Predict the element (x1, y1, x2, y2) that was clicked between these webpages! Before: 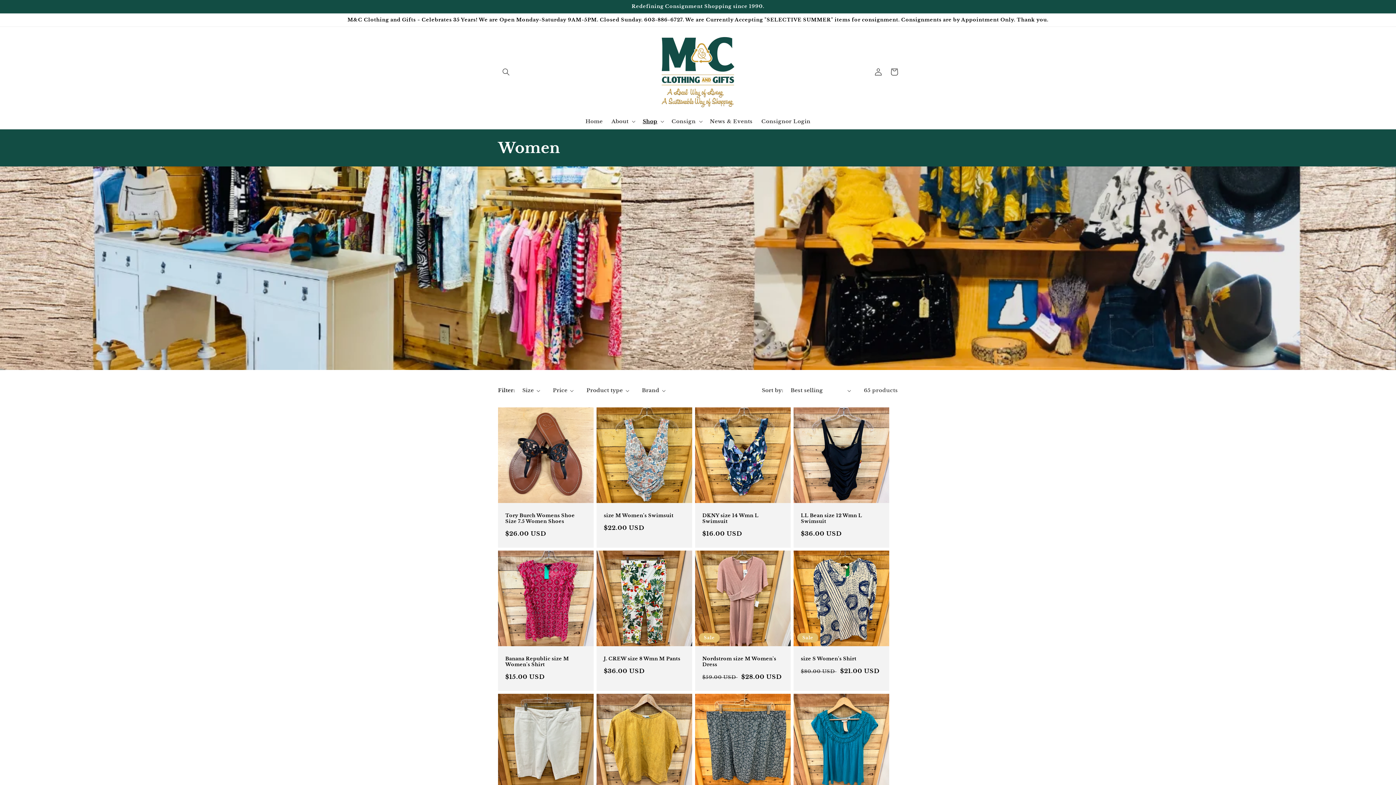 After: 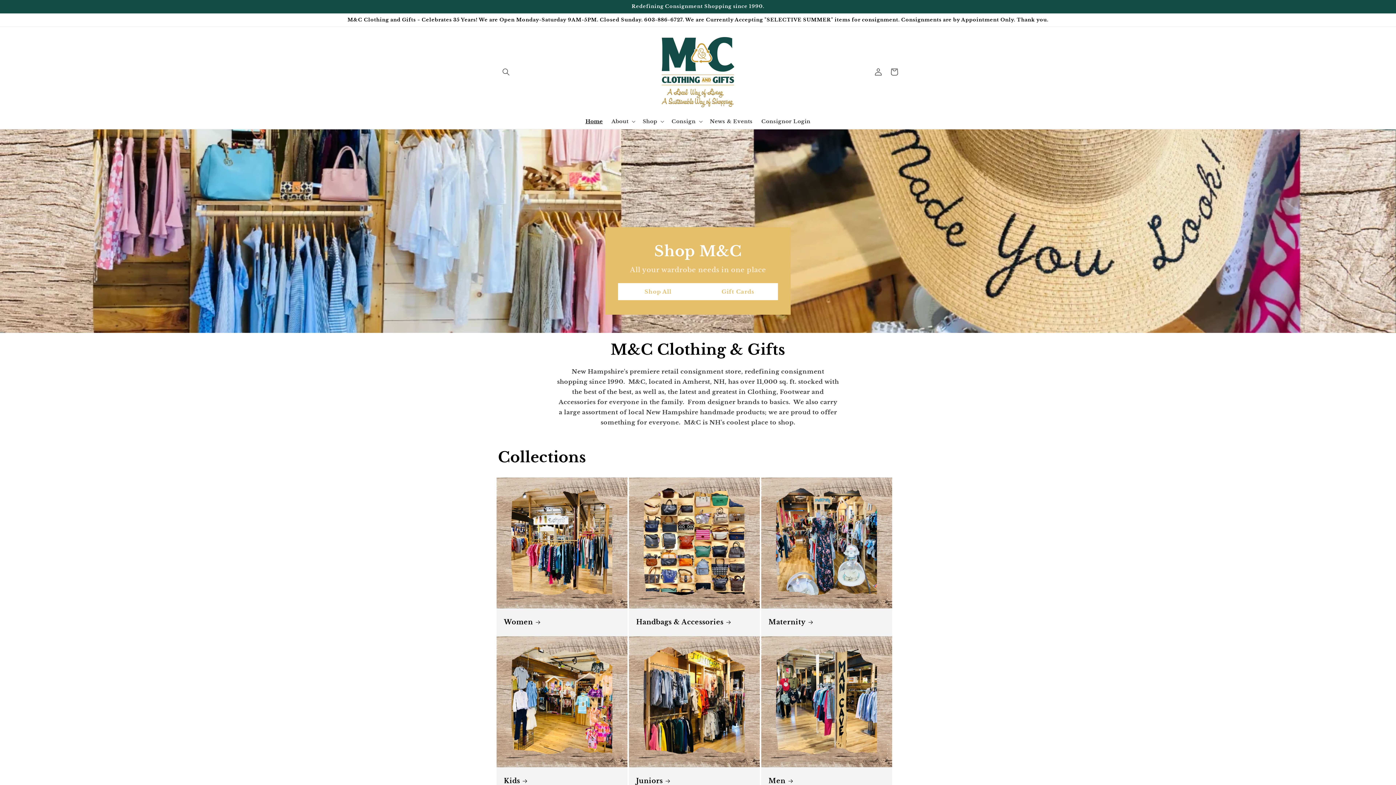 Action: bbox: (659, 34, 737, 110)